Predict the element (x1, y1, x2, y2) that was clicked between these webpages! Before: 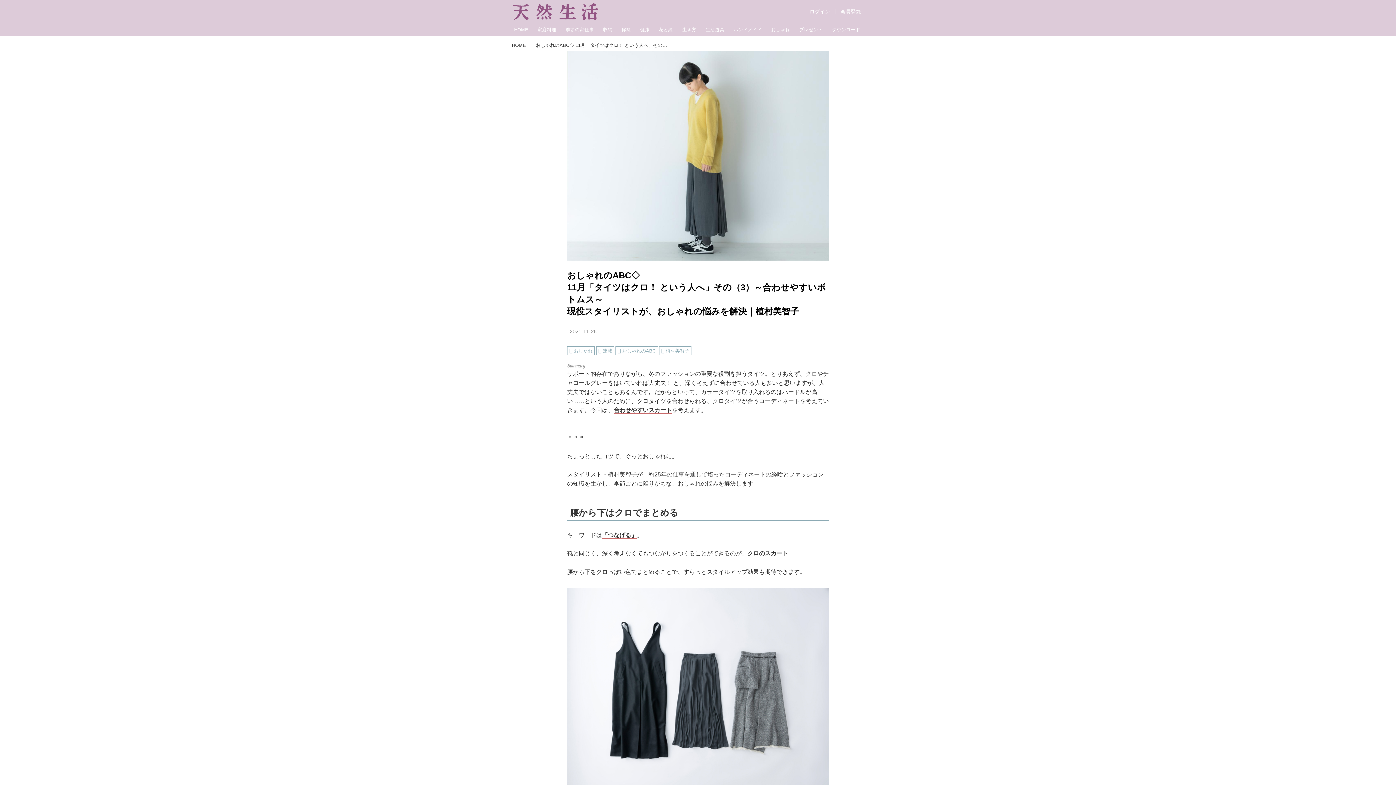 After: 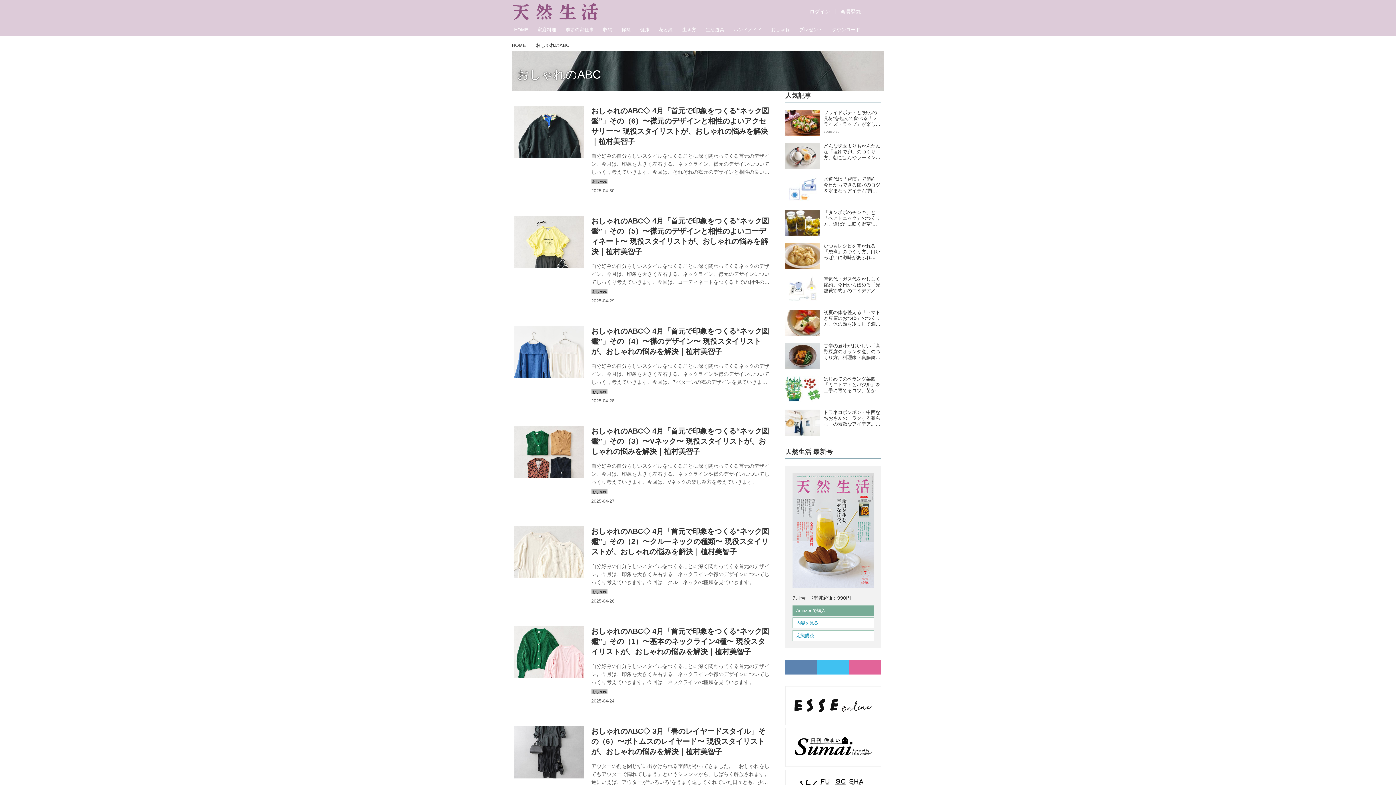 Action: label: おしゃれのABC bbox: (615, 346, 658, 355)